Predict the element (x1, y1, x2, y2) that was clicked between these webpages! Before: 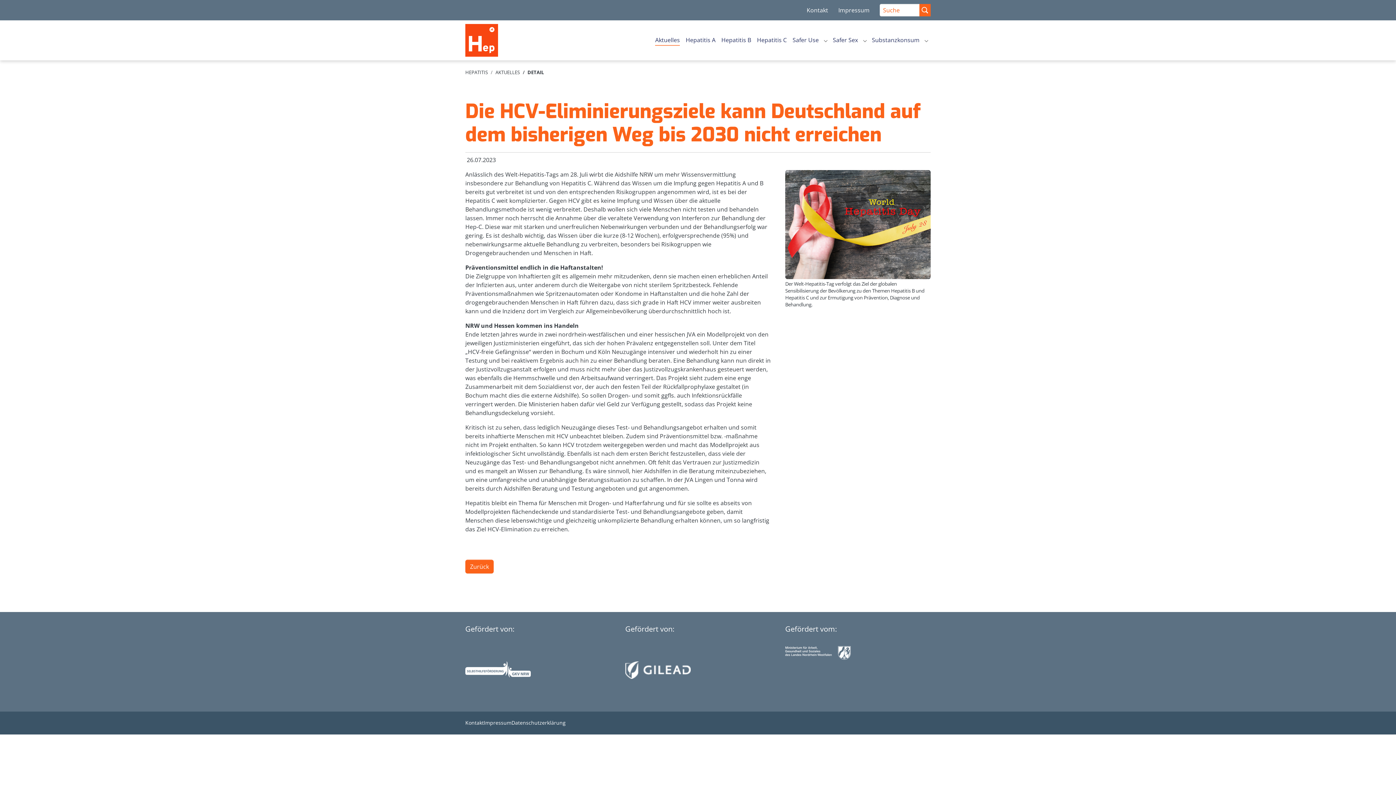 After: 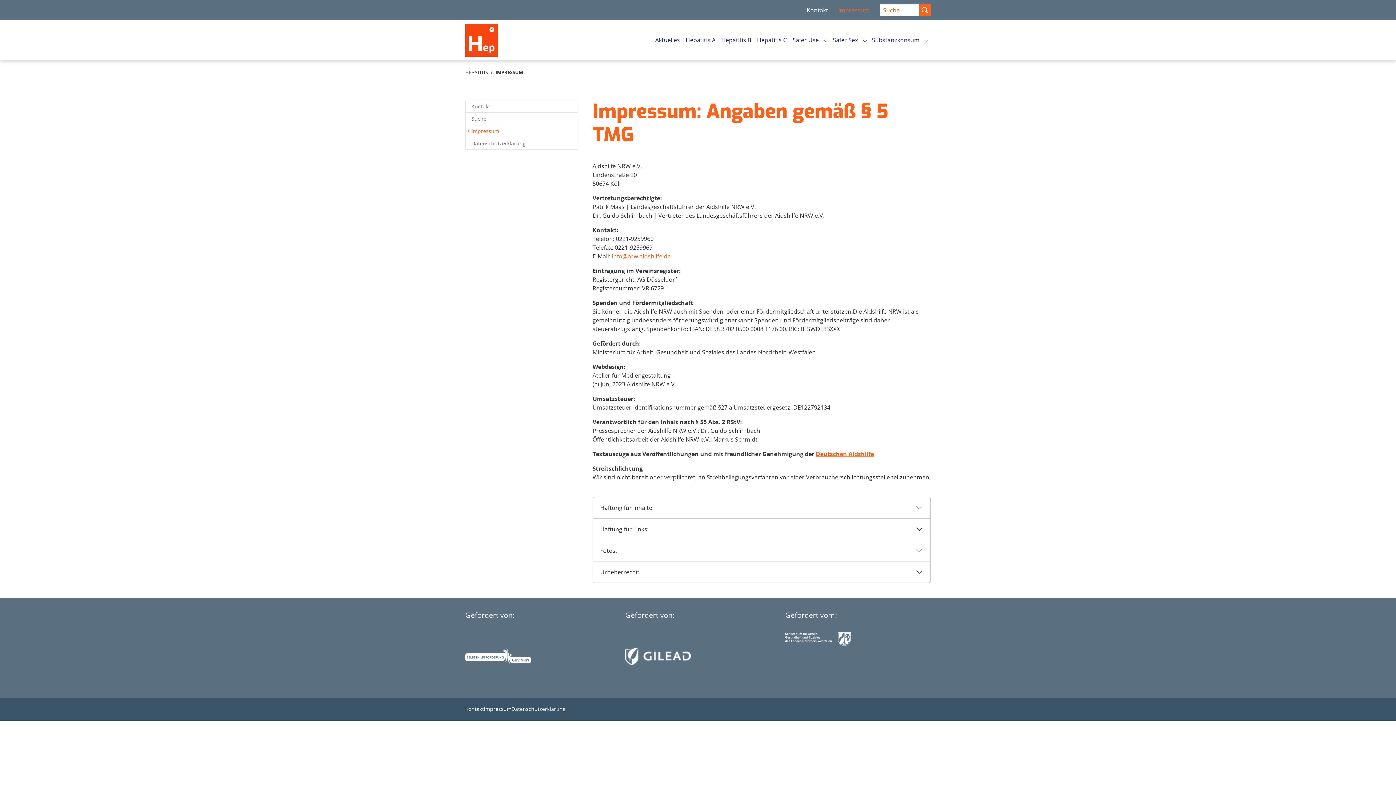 Action: bbox: (484, 719, 511, 727) label: Impressum